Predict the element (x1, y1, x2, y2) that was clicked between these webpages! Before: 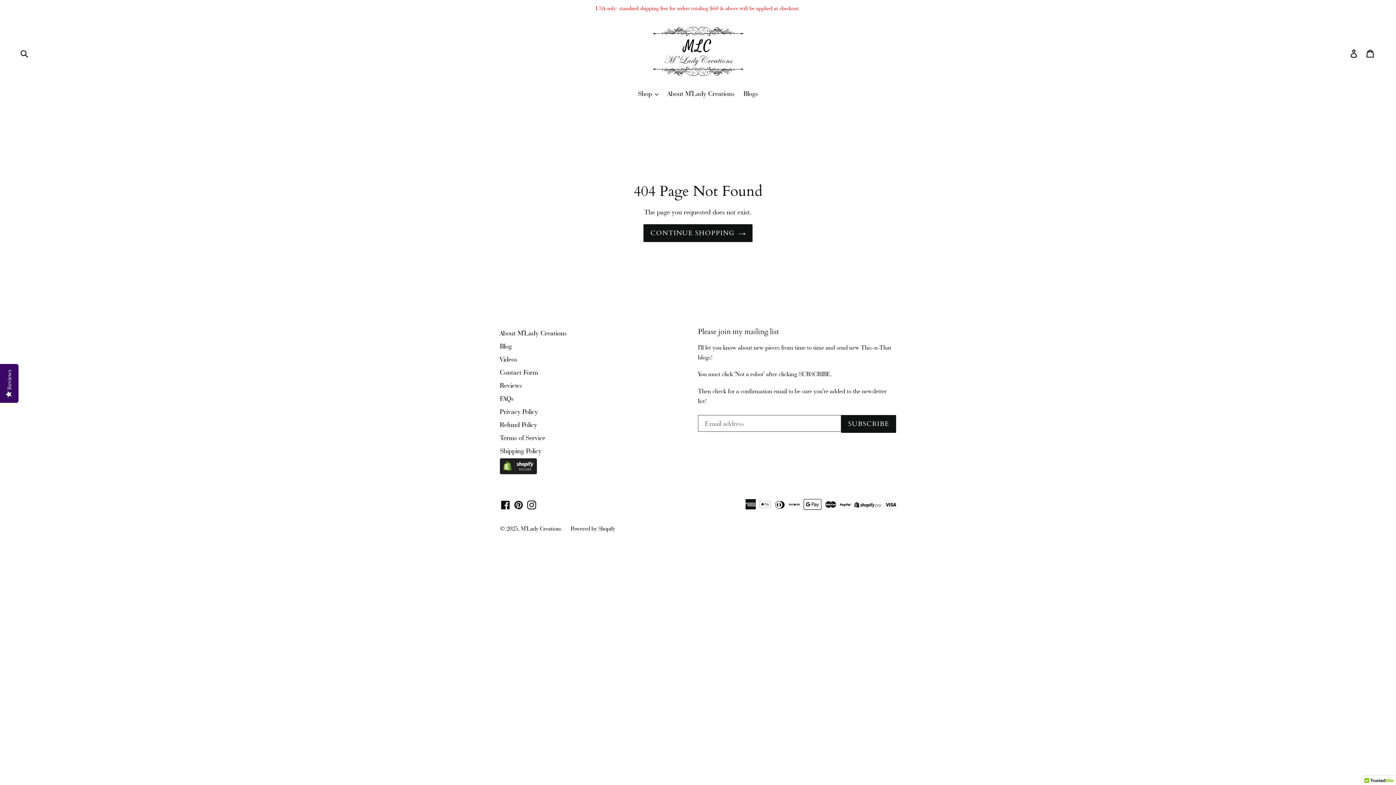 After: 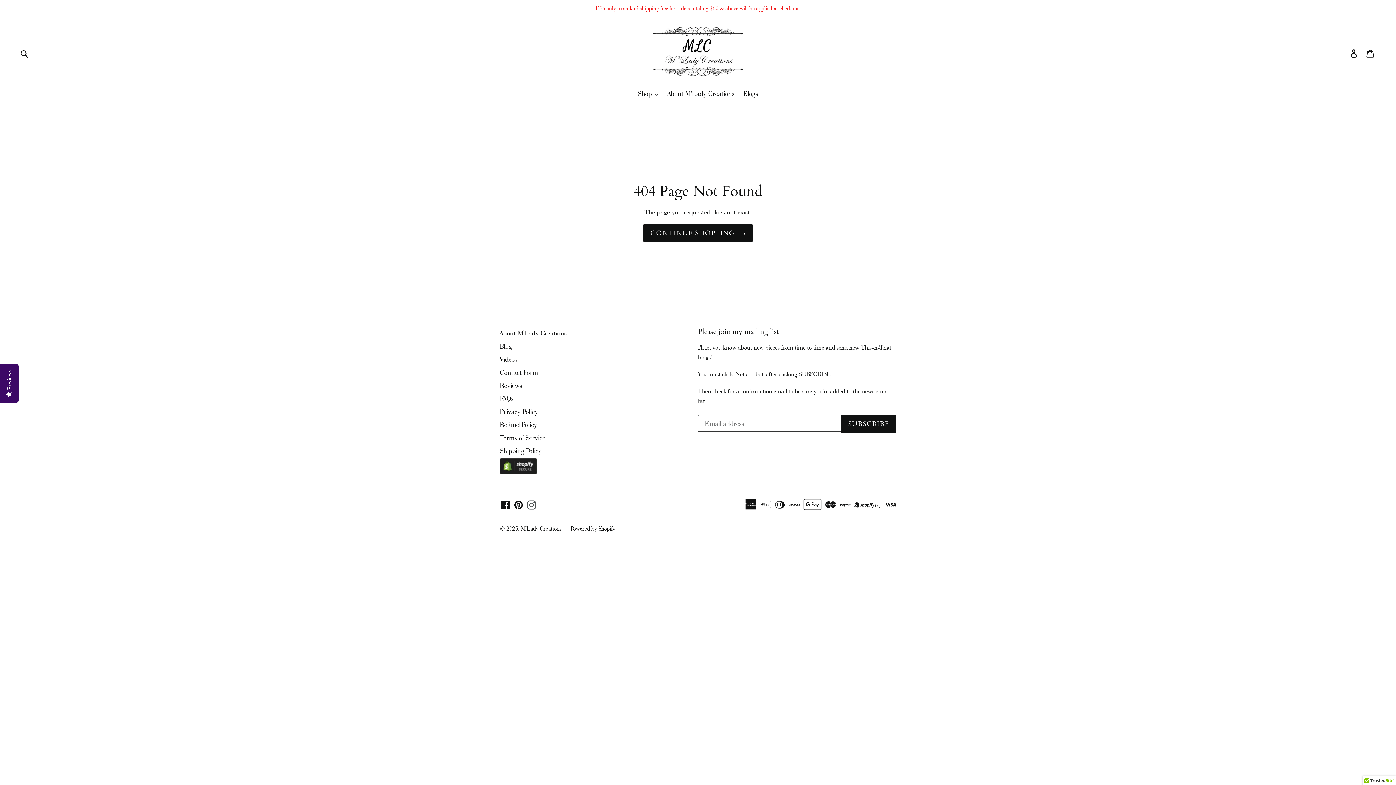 Action: label: Instagram bbox: (526, 498, 537, 509)